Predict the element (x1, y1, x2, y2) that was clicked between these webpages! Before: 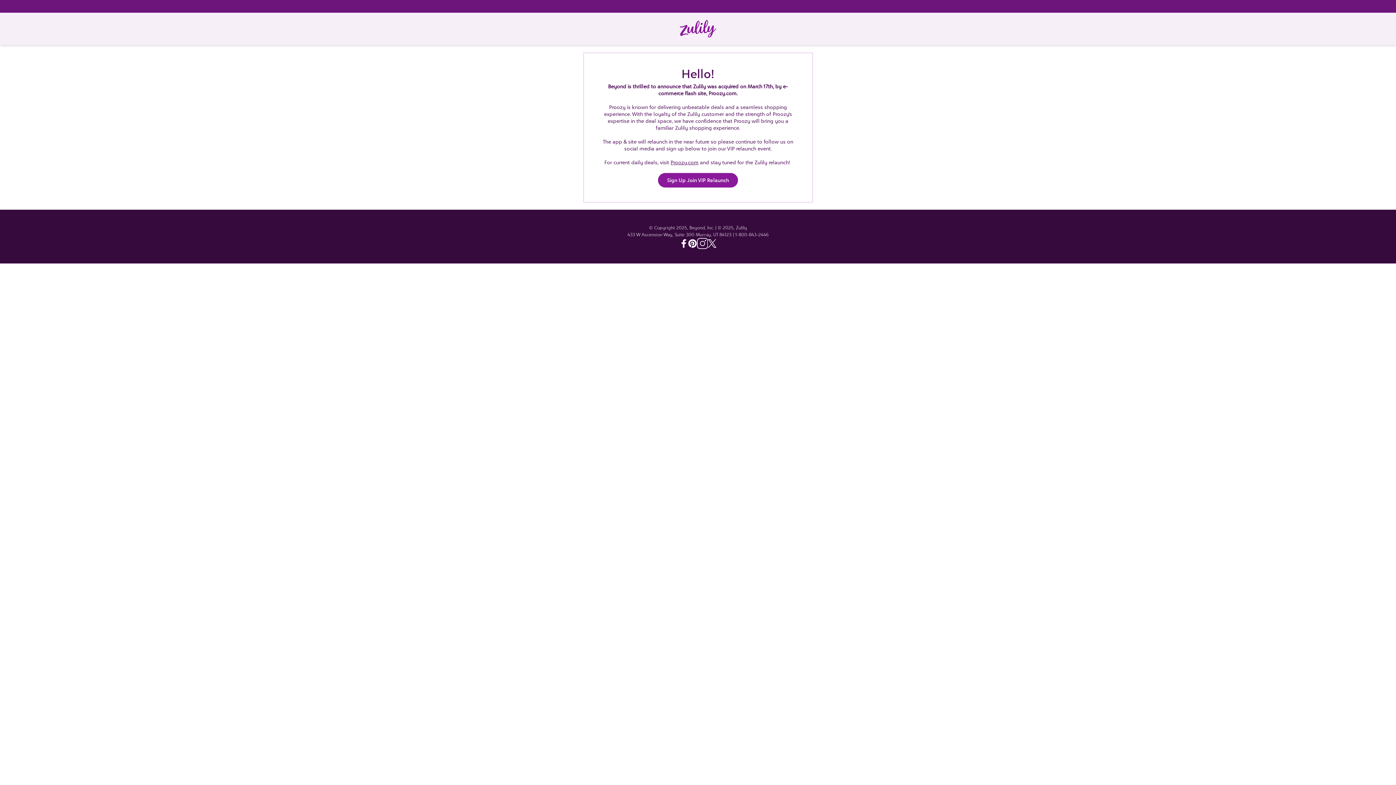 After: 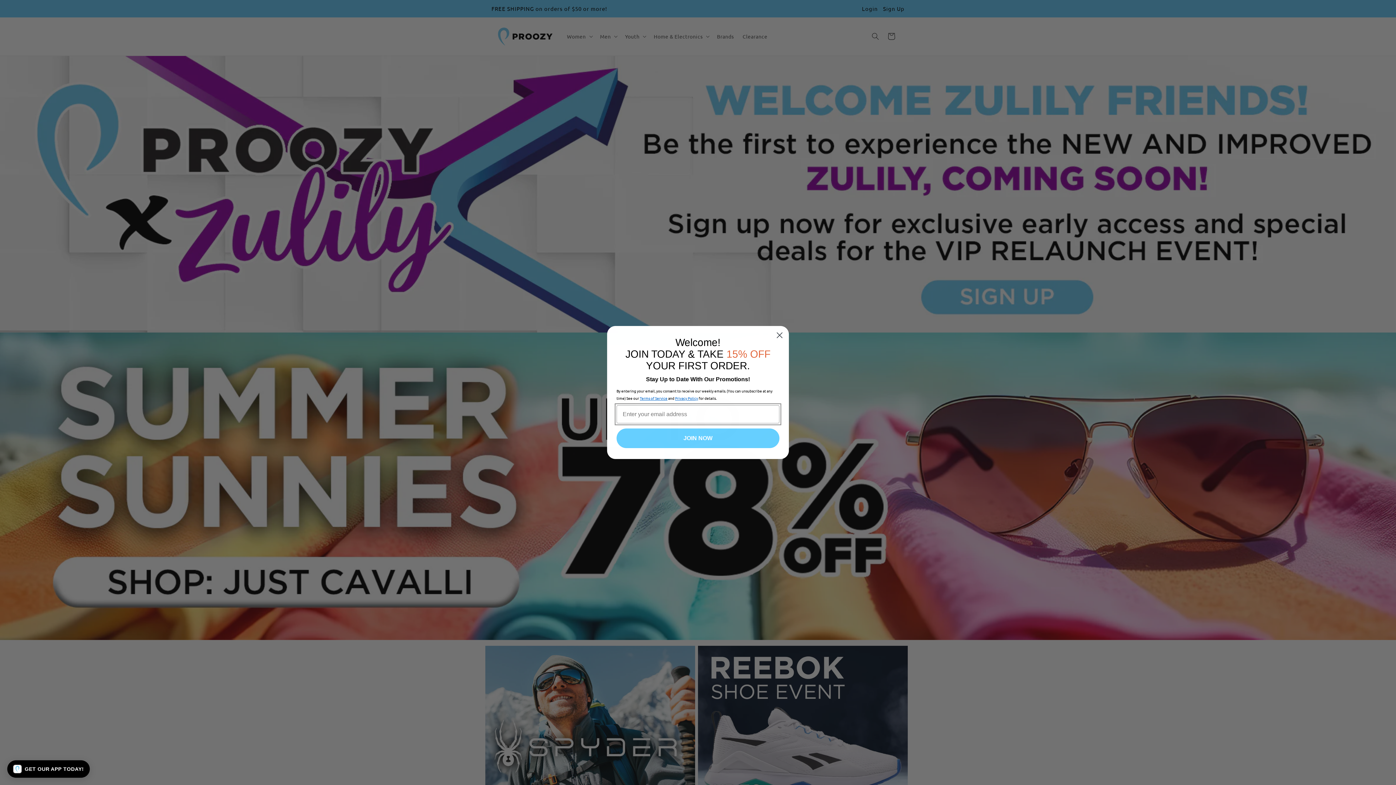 Action: label: Proozy.com bbox: (670, 159, 698, 165)